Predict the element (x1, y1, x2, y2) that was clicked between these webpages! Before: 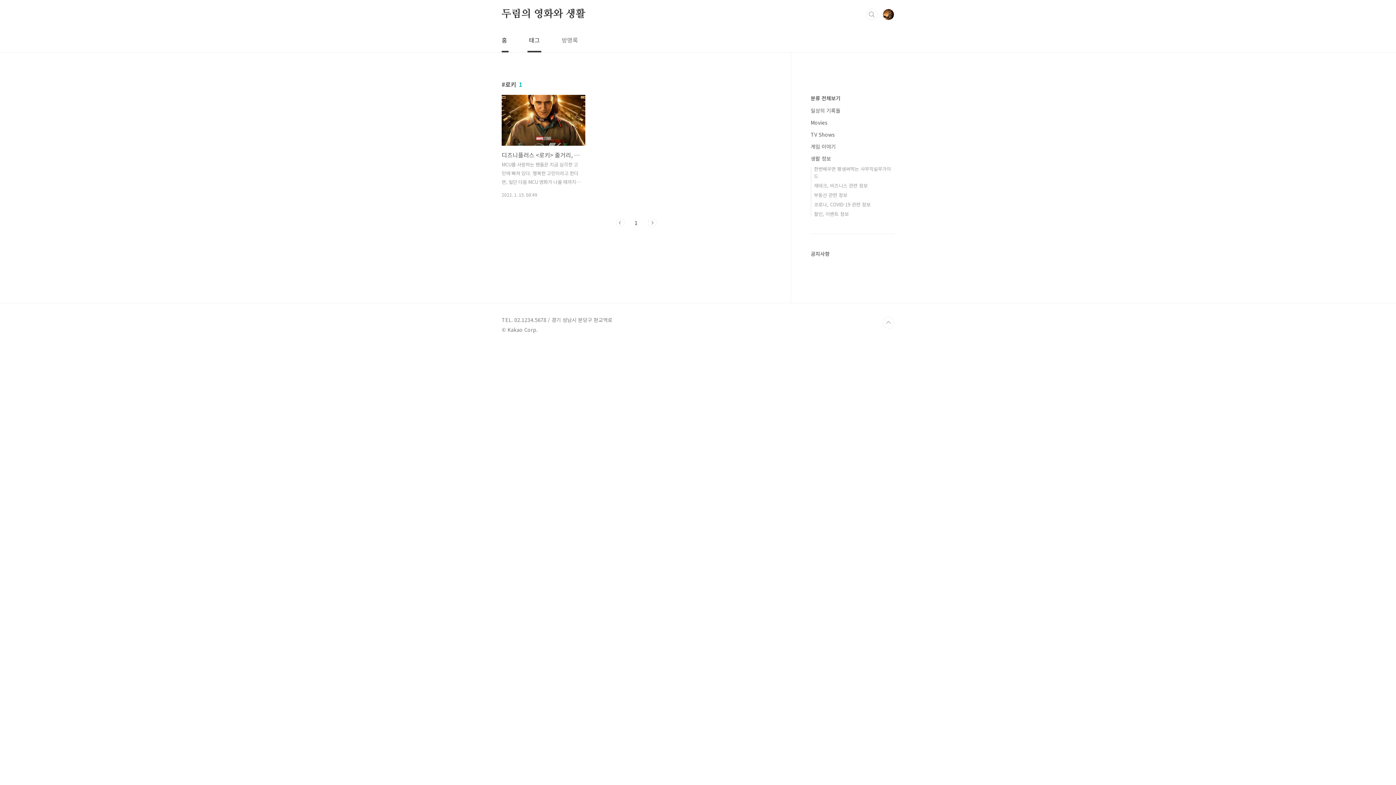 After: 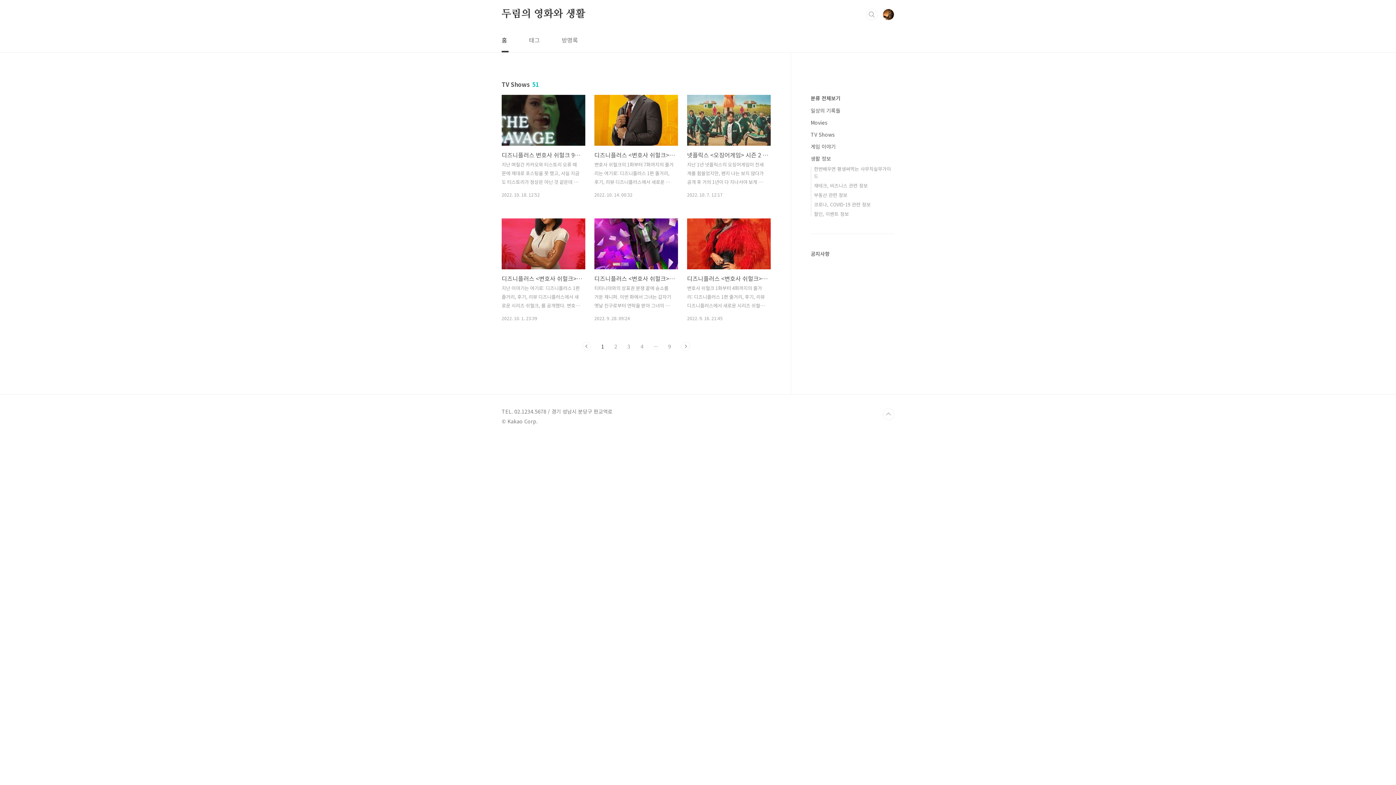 Action: bbox: (810, 130, 834, 138) label: TV Shows